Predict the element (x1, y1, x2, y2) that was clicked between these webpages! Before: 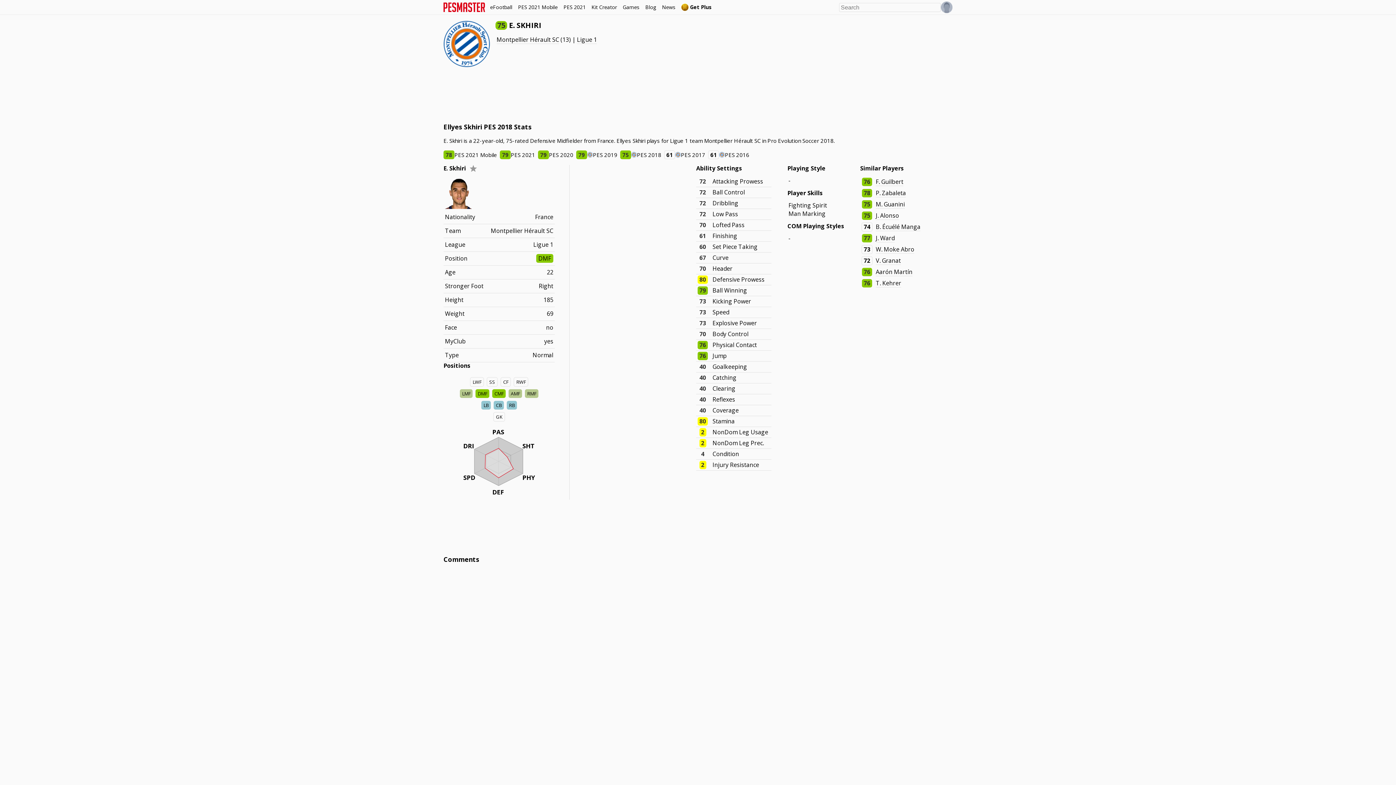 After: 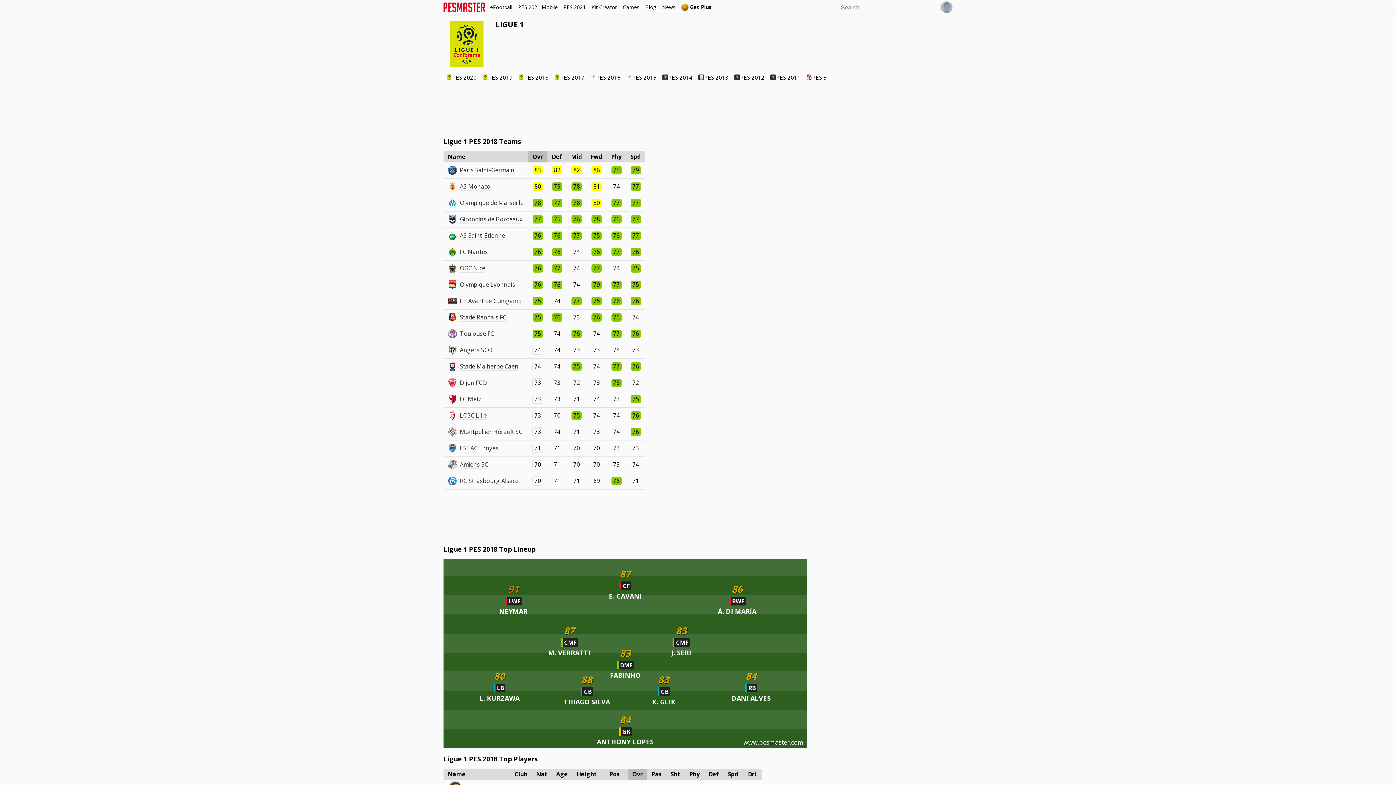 Action: label: Ligue 1 bbox: (577, 35, 597, 44)